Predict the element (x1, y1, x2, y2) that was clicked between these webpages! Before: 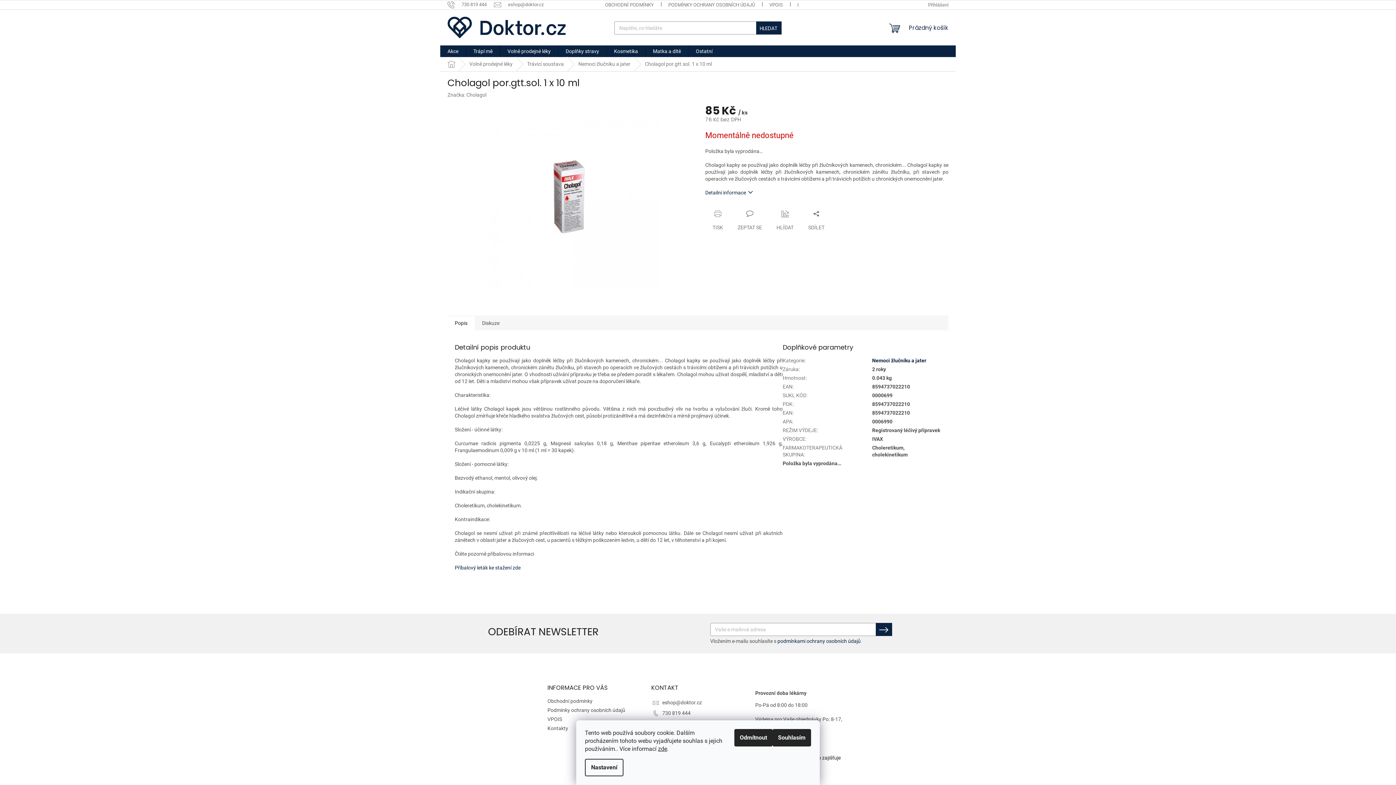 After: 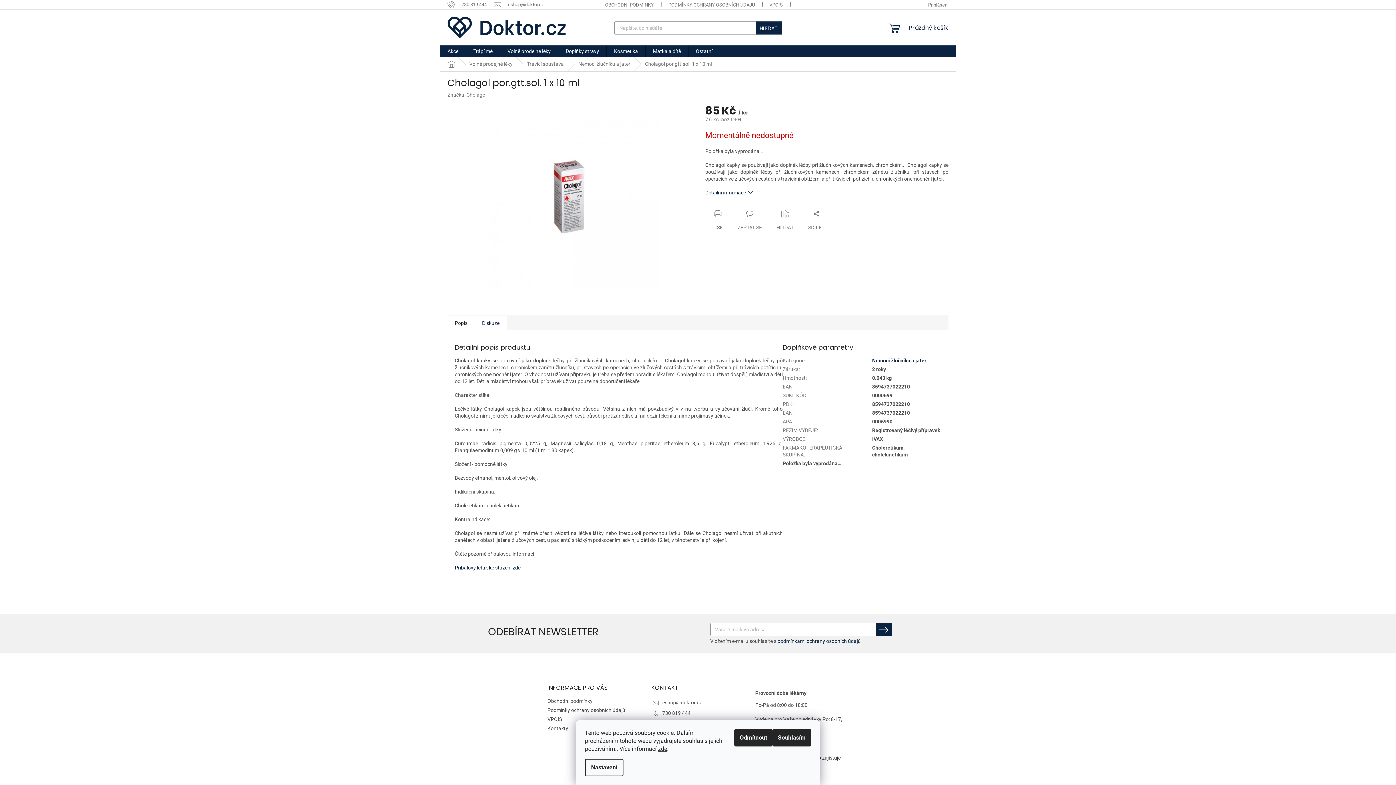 Action: label: Diskuze bbox: (474, 315, 506, 330)